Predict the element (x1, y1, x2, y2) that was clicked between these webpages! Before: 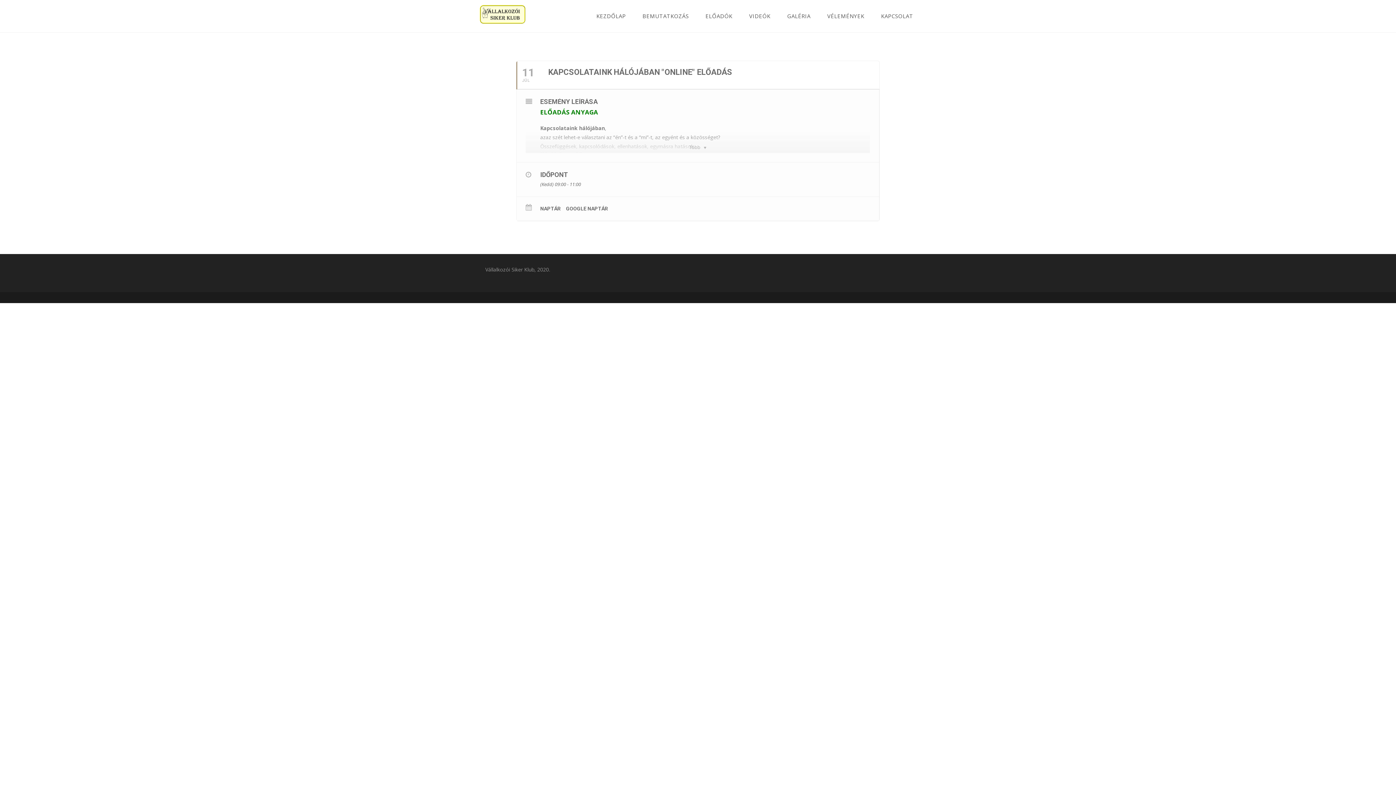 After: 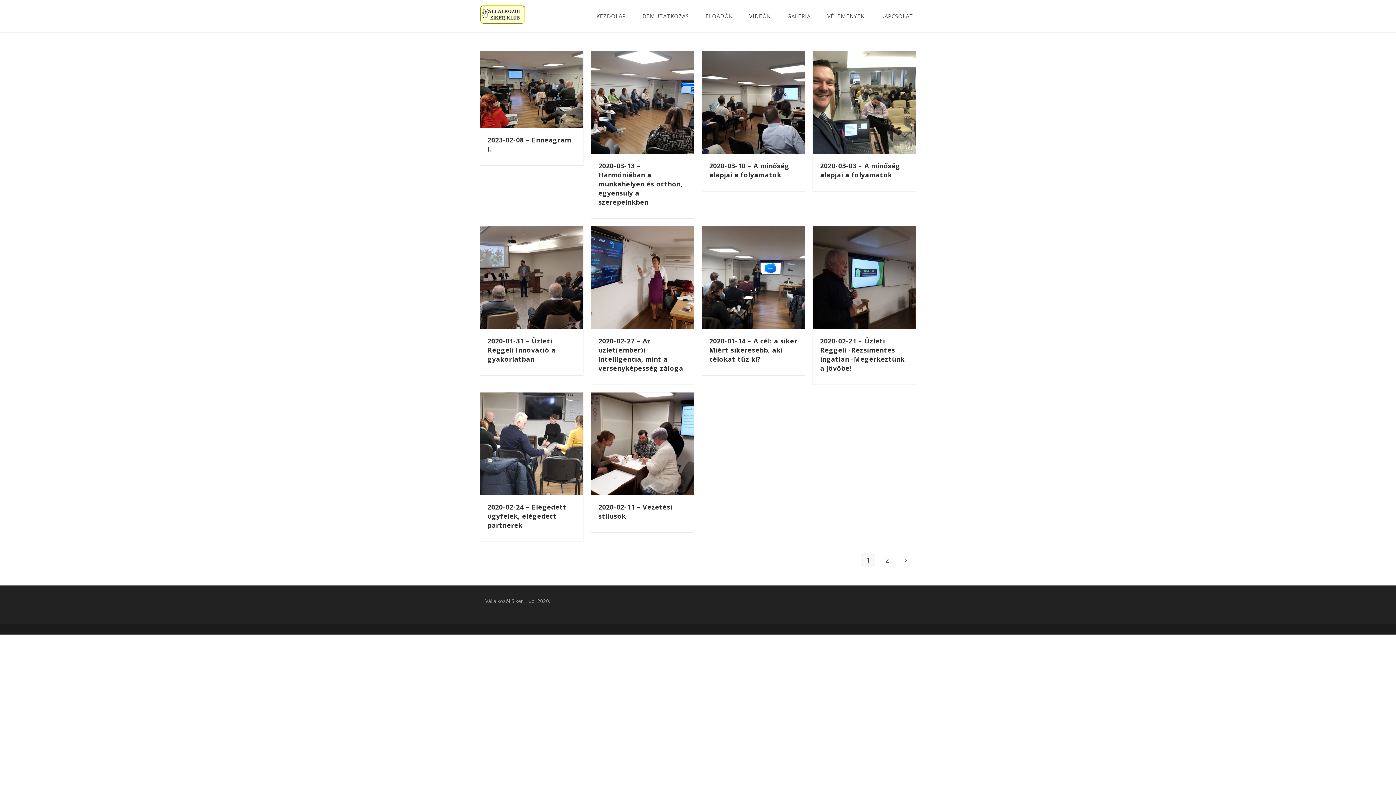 Action: bbox: (780, 1, 817, 30) label: GALÉRIA